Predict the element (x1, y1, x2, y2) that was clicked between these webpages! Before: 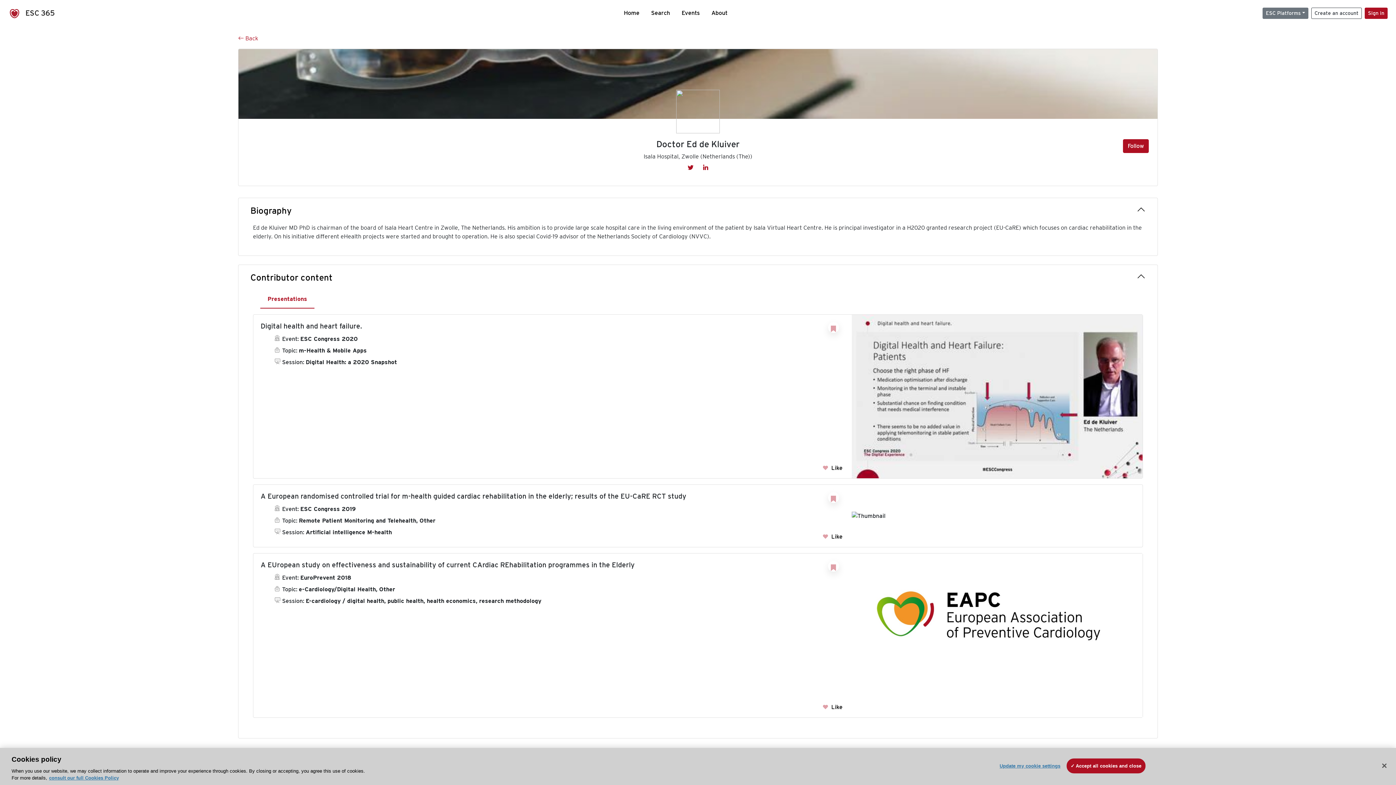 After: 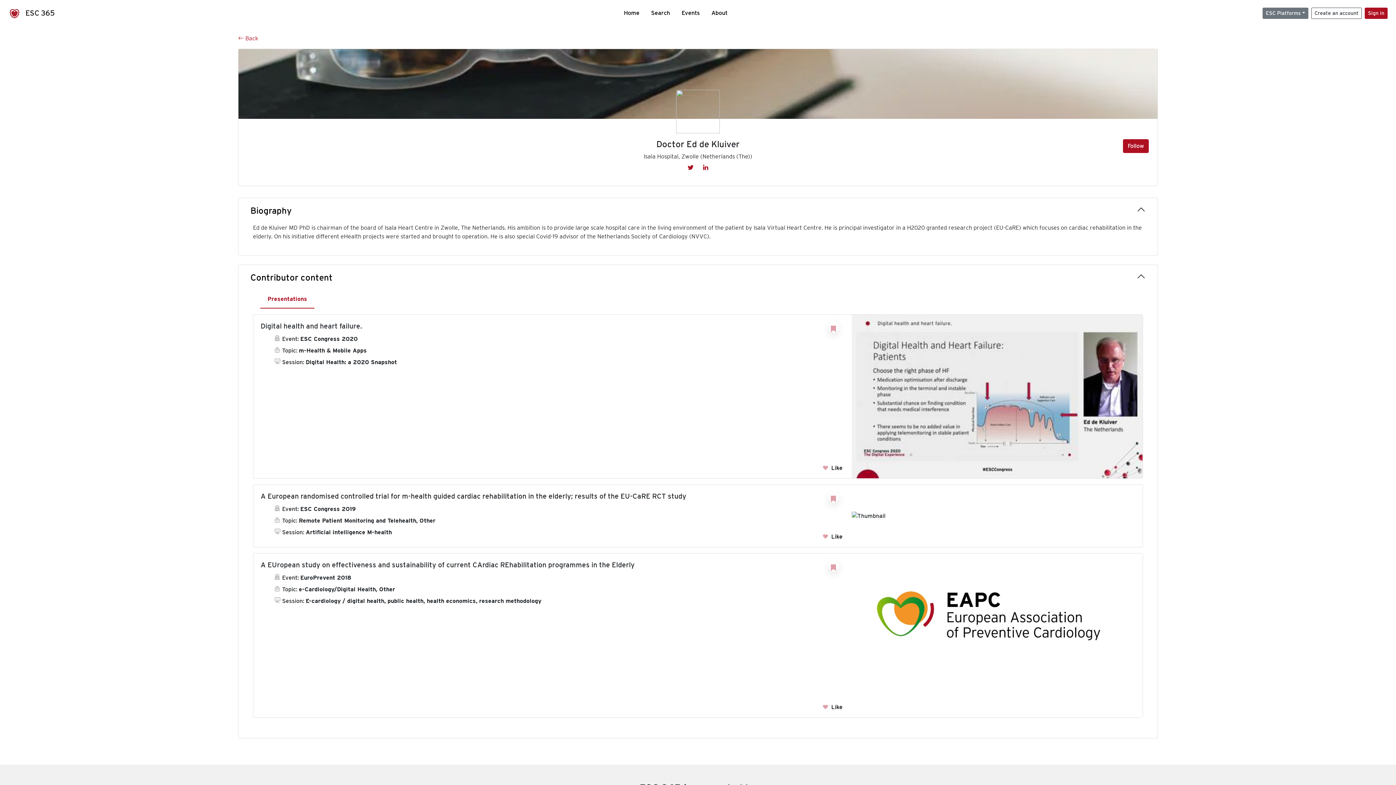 Action: label: Accept all cookies and close bbox: (1066, 758, 1145, 773)